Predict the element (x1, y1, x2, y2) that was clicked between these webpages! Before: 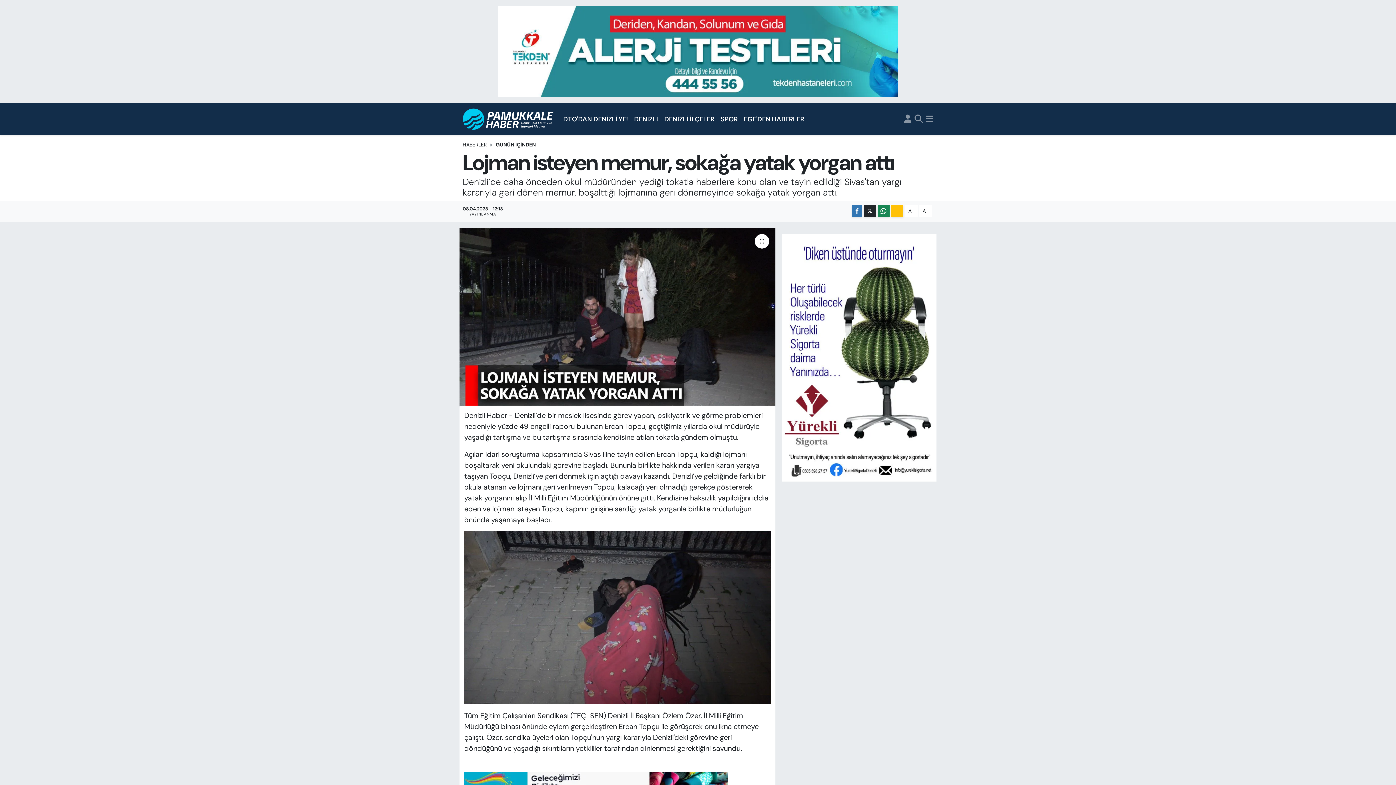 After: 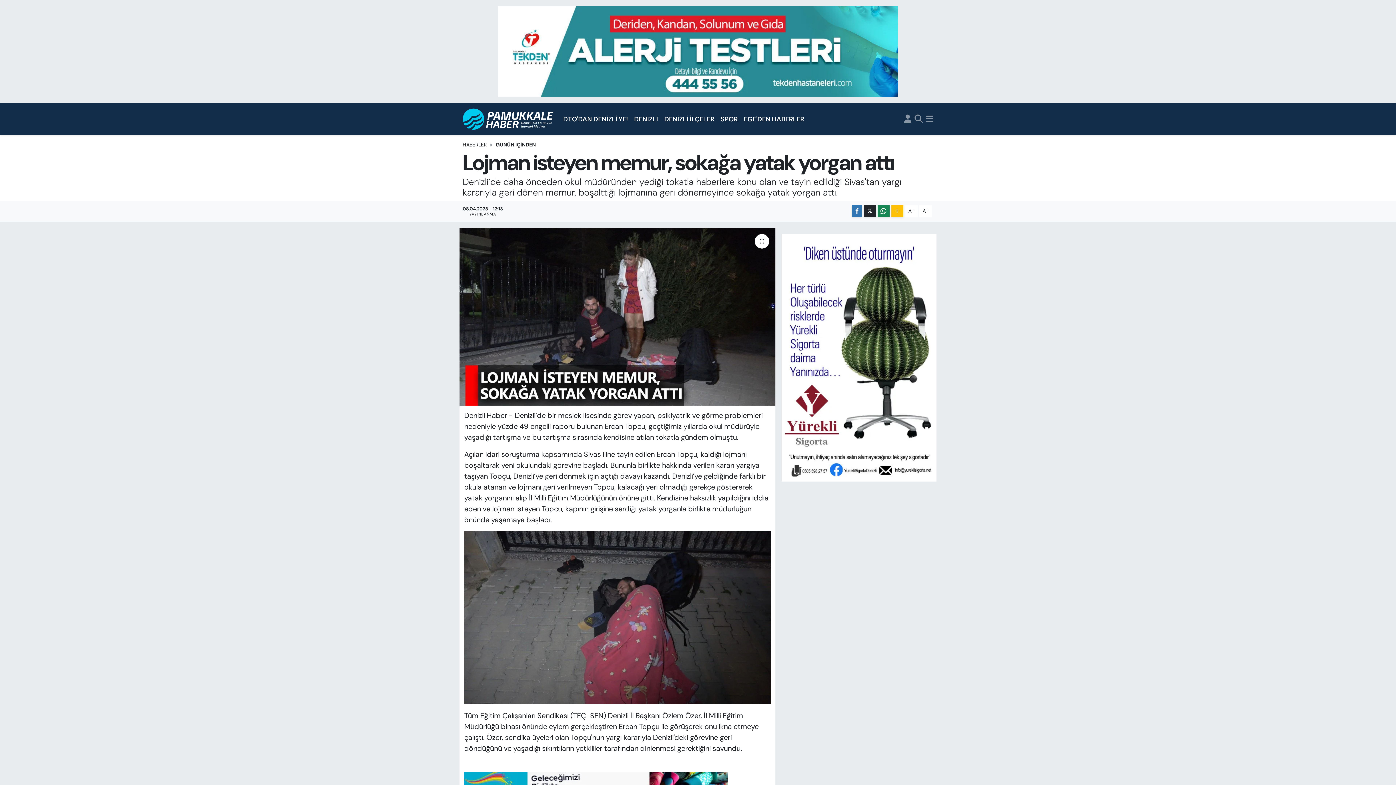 Action: bbox: (904, 114, 911, 124)